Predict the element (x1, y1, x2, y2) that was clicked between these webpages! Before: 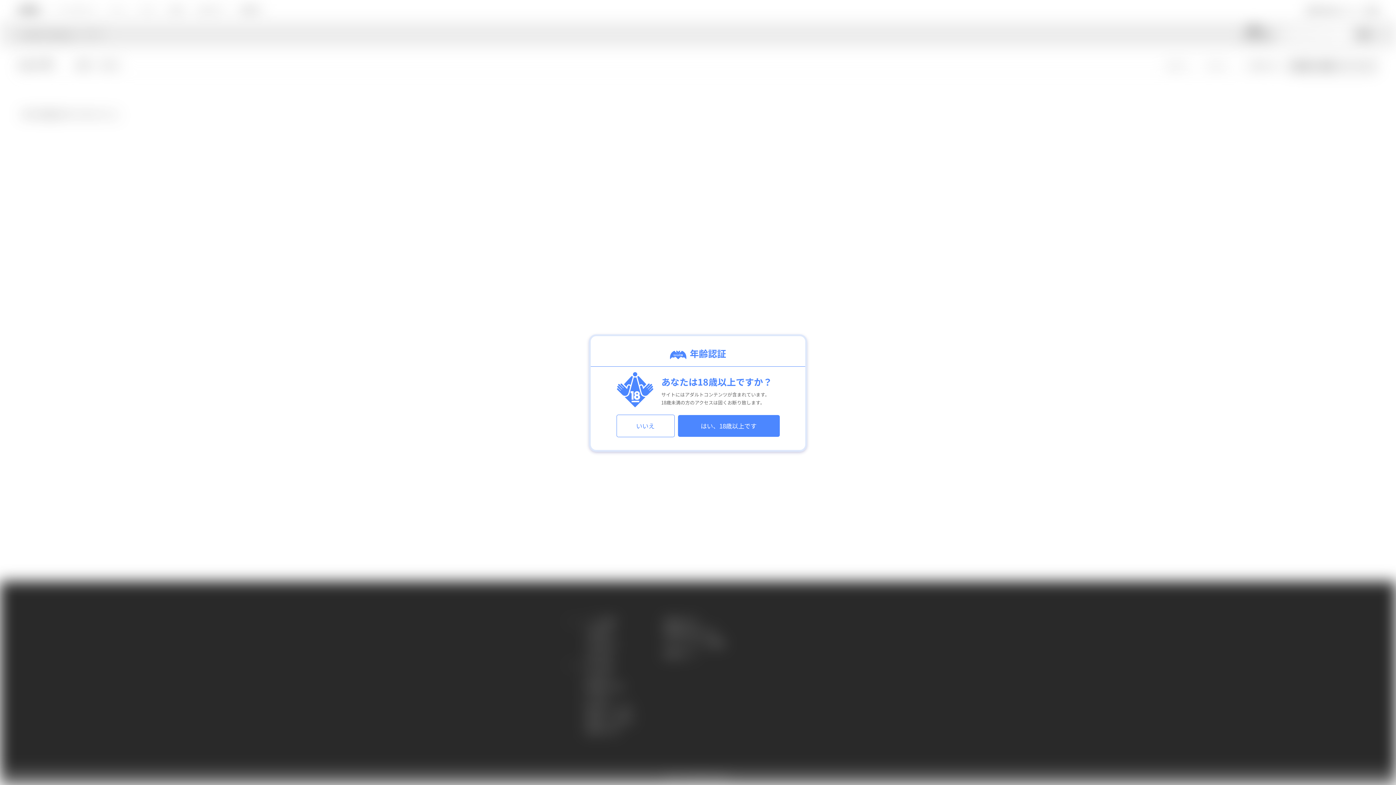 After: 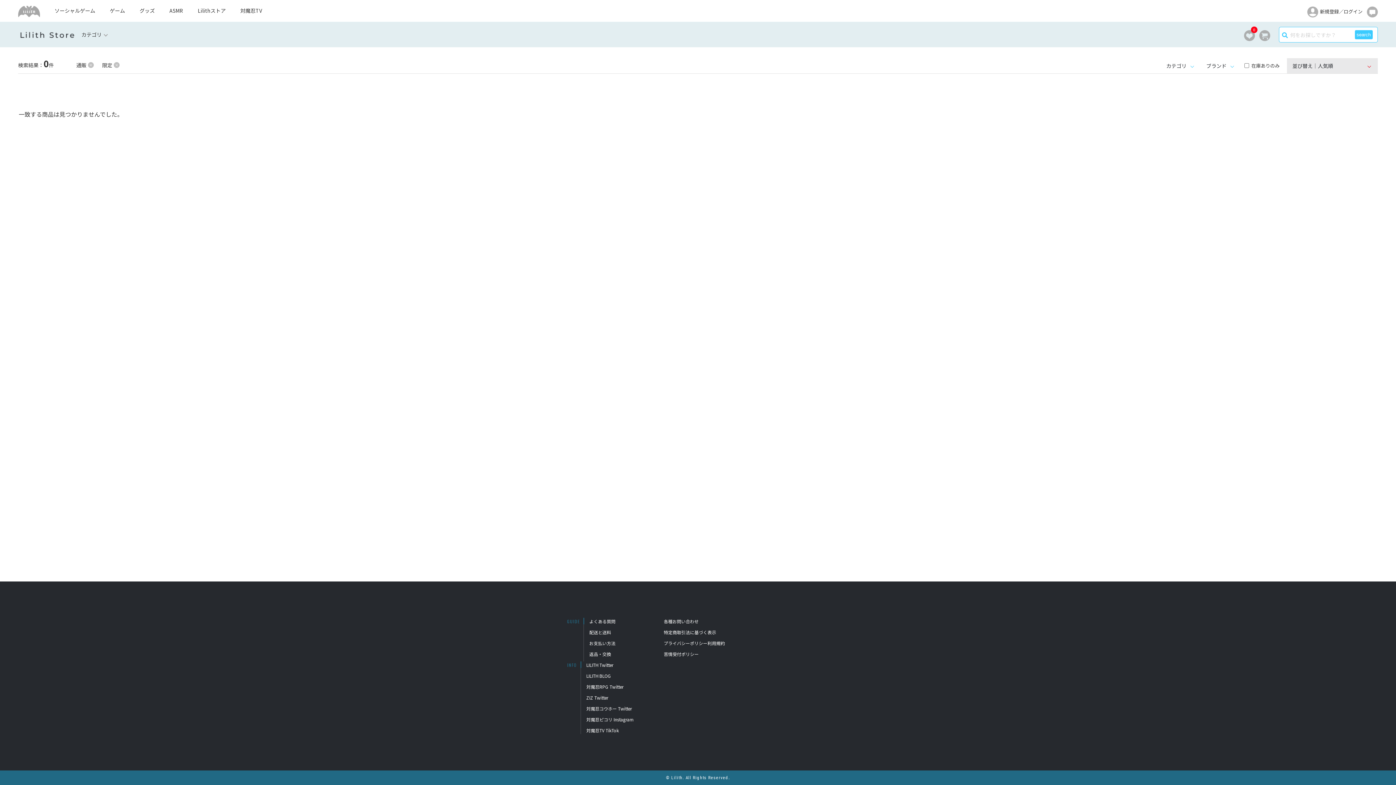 Action: label: はい、18歳以上です bbox: (678, 421, 779, 430)